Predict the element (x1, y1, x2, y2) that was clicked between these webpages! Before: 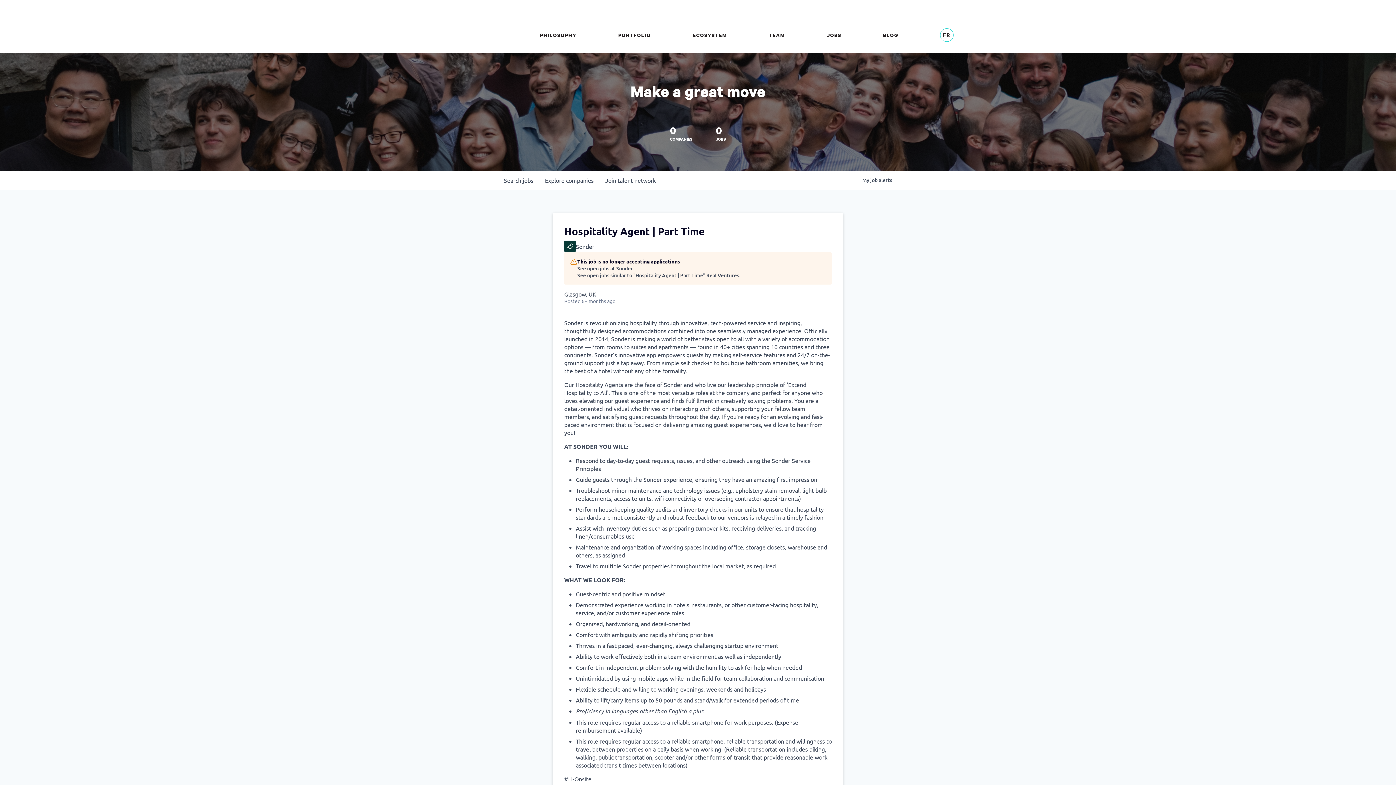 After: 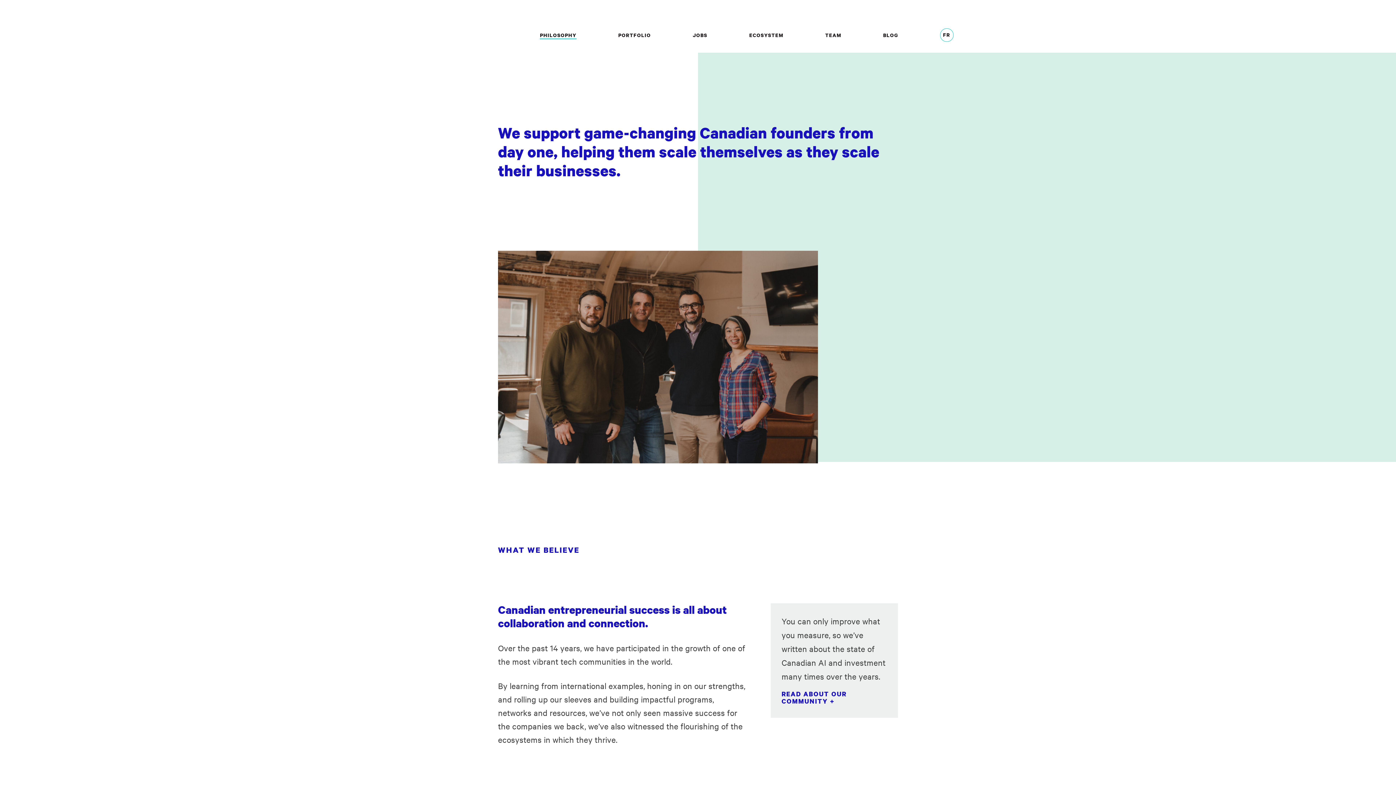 Action: bbox: (540, 32, 576, 38) label: PHILOSOPHY